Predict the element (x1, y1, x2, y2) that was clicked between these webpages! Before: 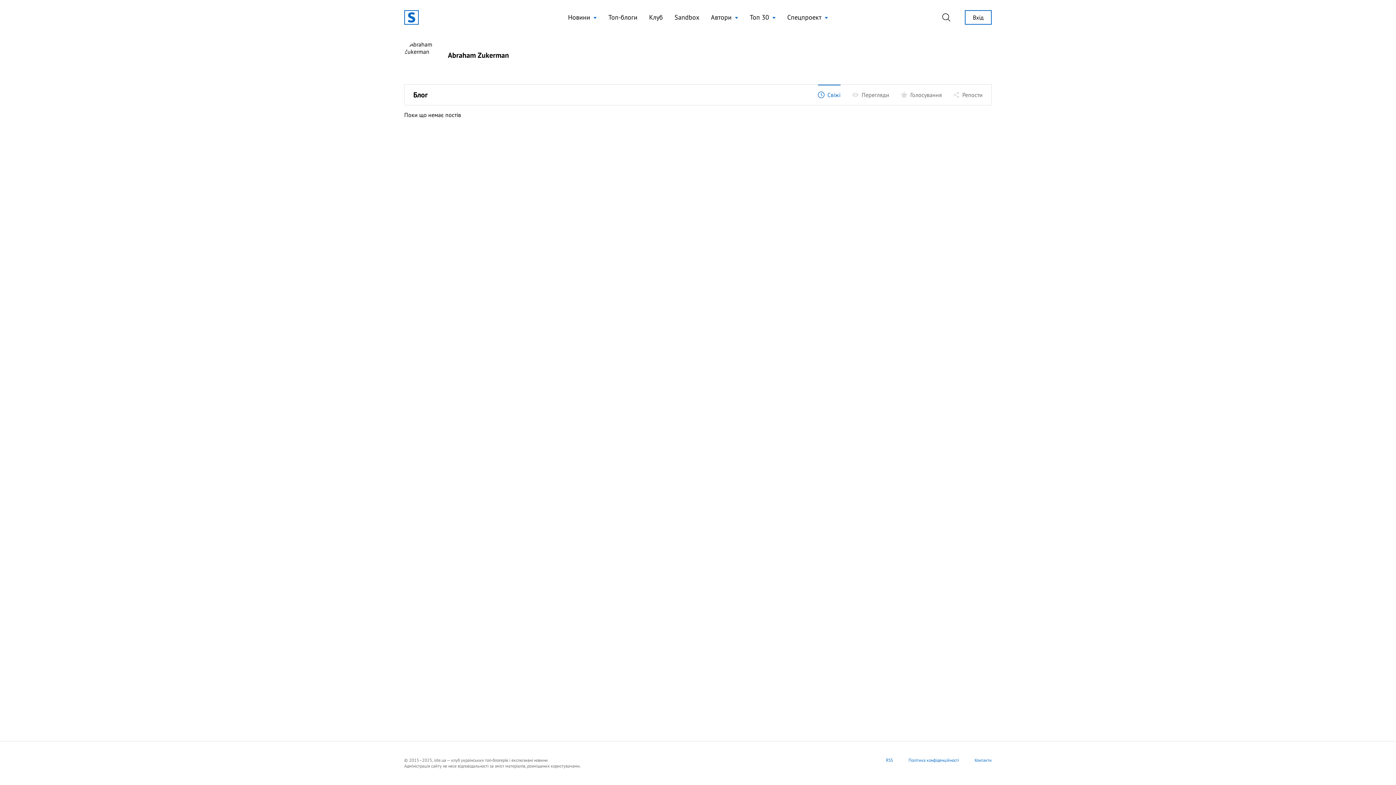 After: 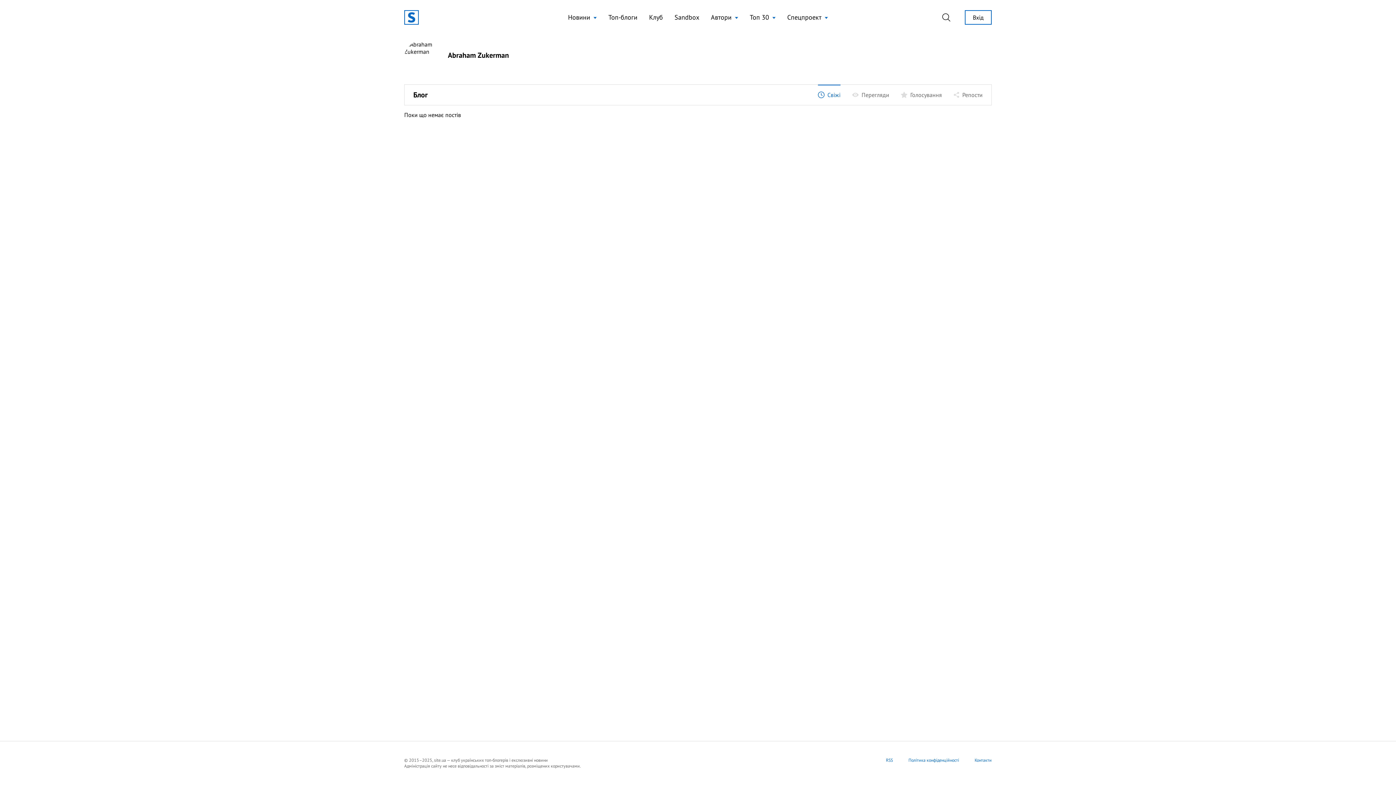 Action: label: Свіжі bbox: (818, 84, 840, 105)